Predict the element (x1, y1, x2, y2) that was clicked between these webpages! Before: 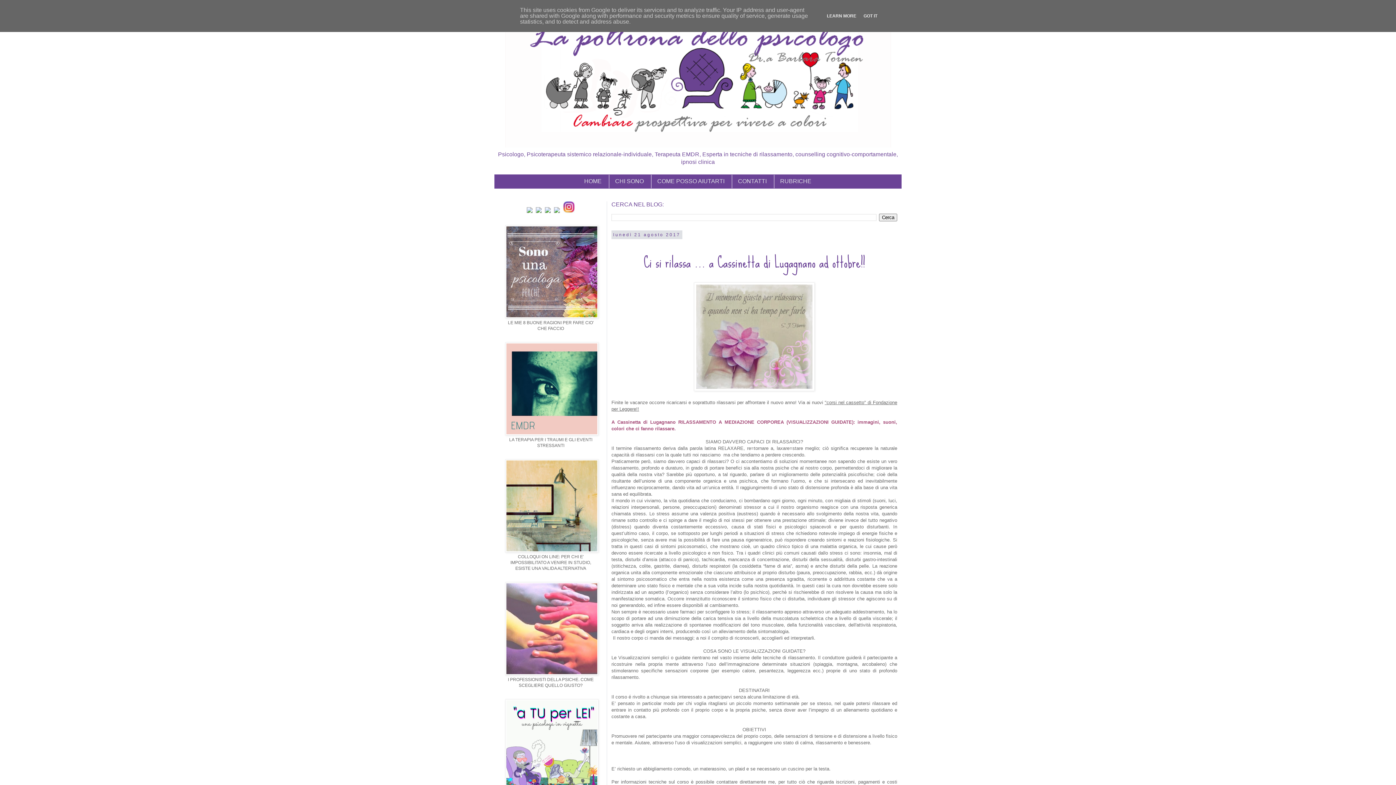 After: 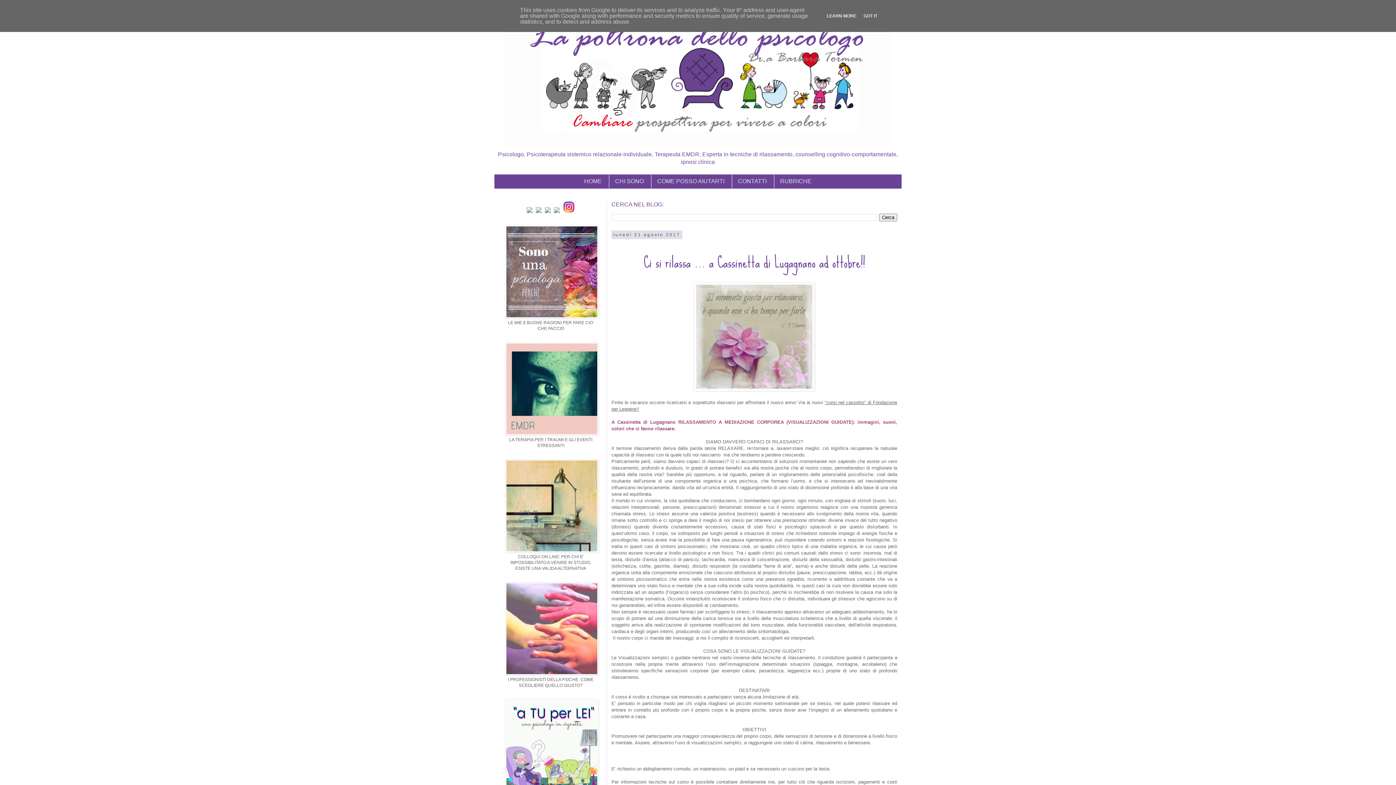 Action: bbox: (563, 209, 574, 214)